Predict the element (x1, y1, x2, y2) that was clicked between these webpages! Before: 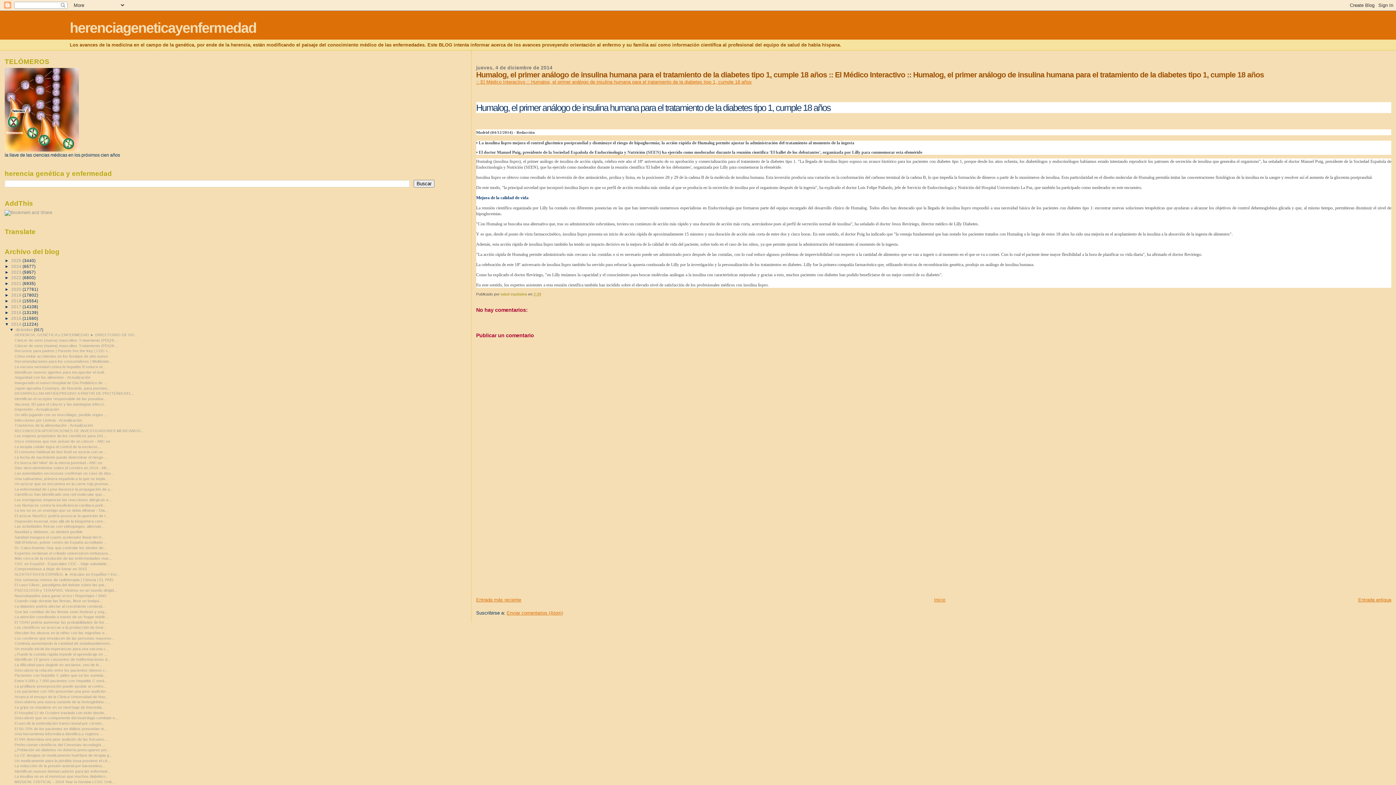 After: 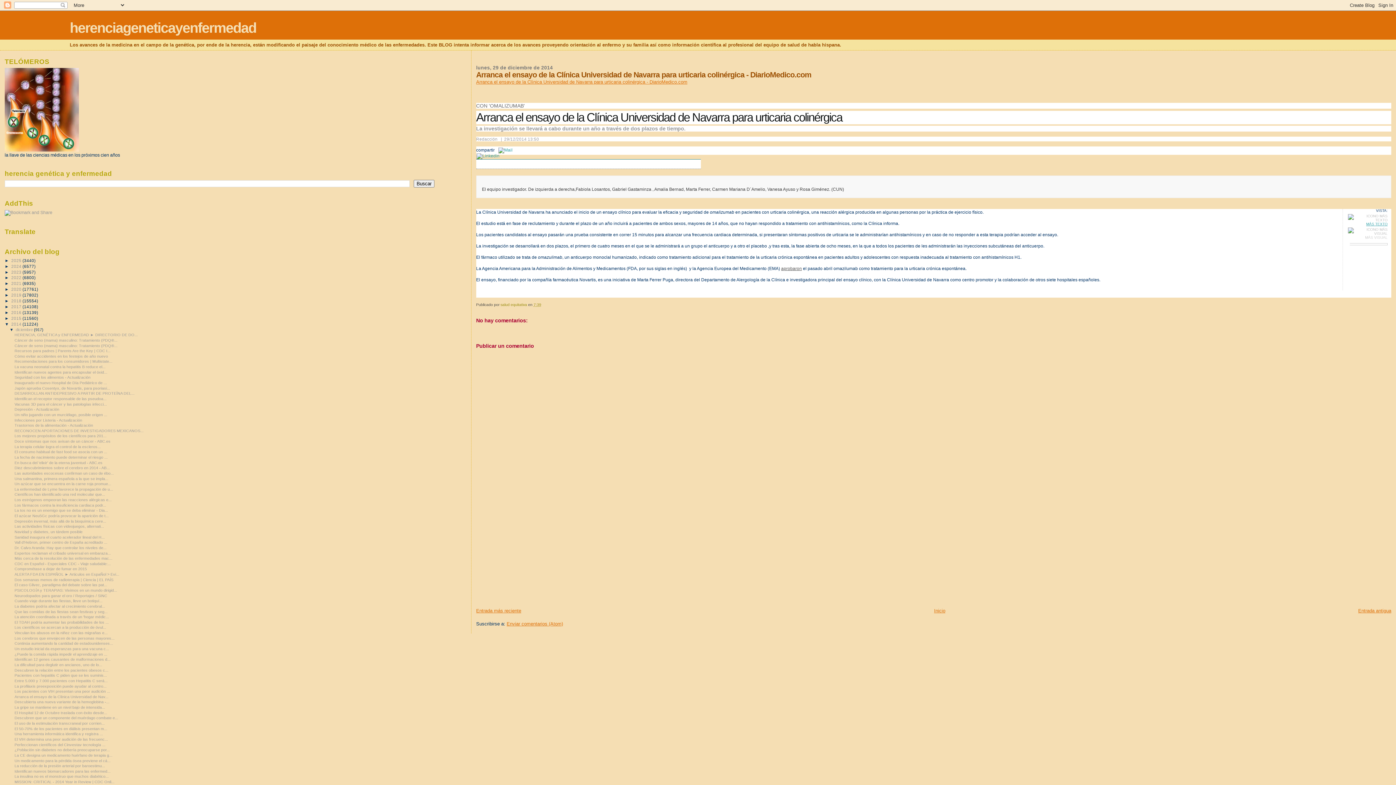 Action: bbox: (14, 694, 108, 699) label: Arranca el ensayo de la Clínica Universidad de Nav...